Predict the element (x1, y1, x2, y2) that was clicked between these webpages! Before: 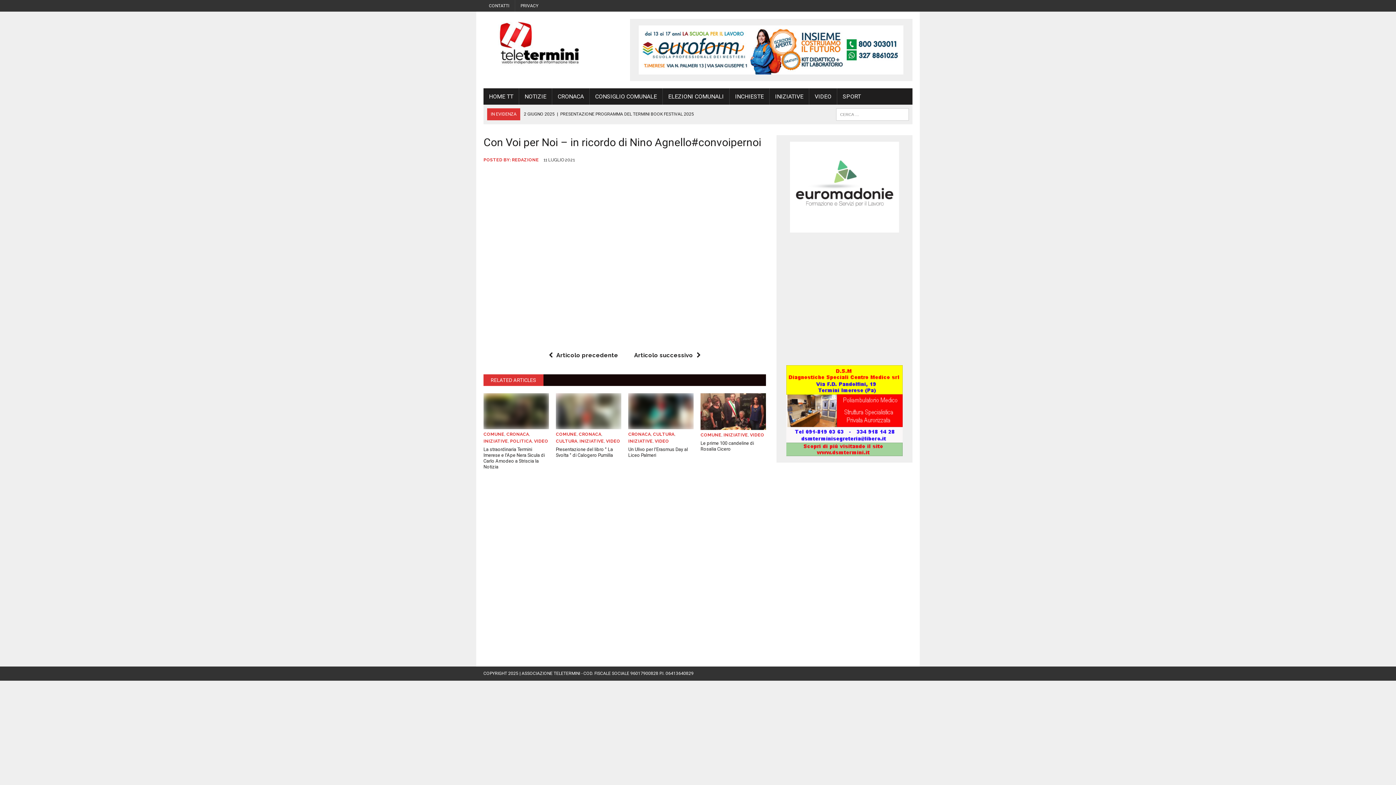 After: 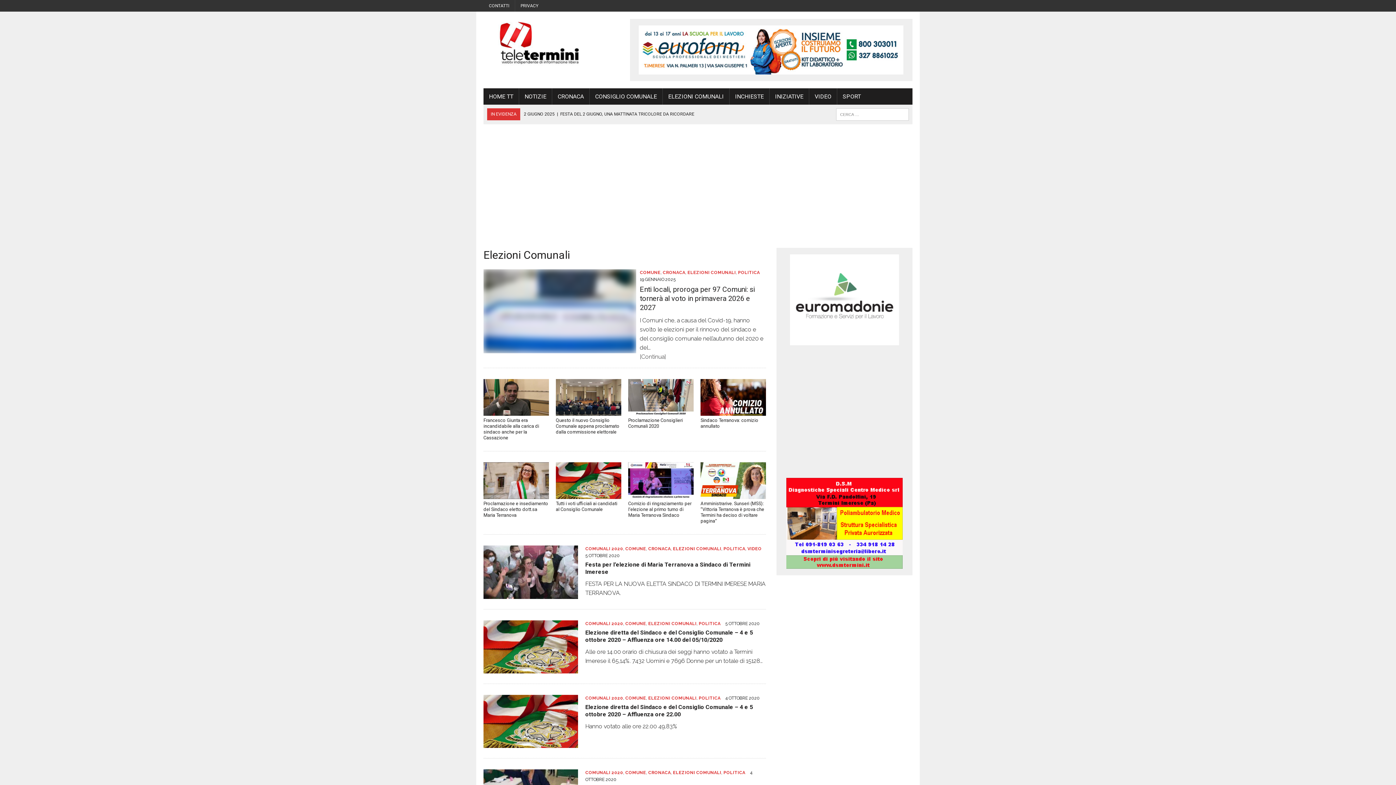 Action: label: ELEZIONI COMUNALI bbox: (662, 88, 729, 104)